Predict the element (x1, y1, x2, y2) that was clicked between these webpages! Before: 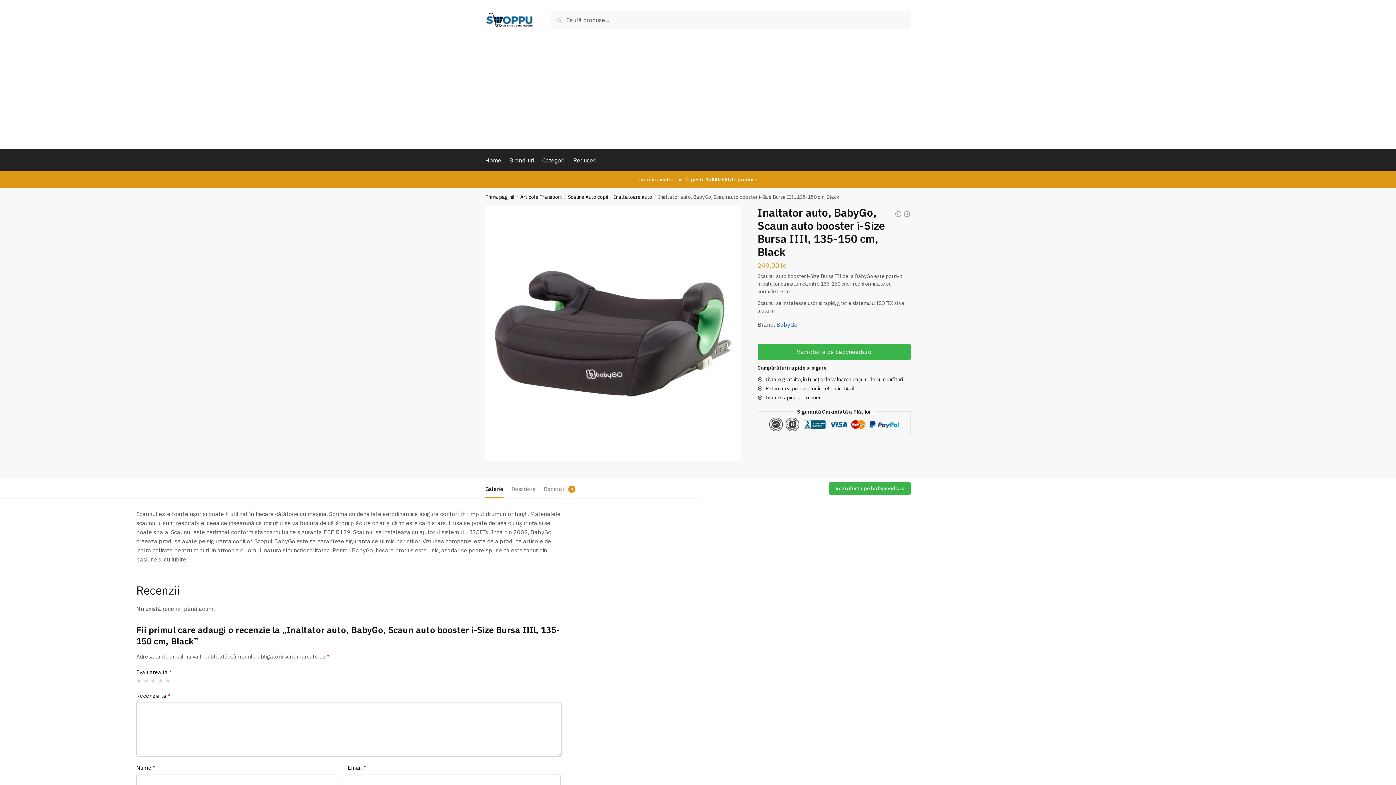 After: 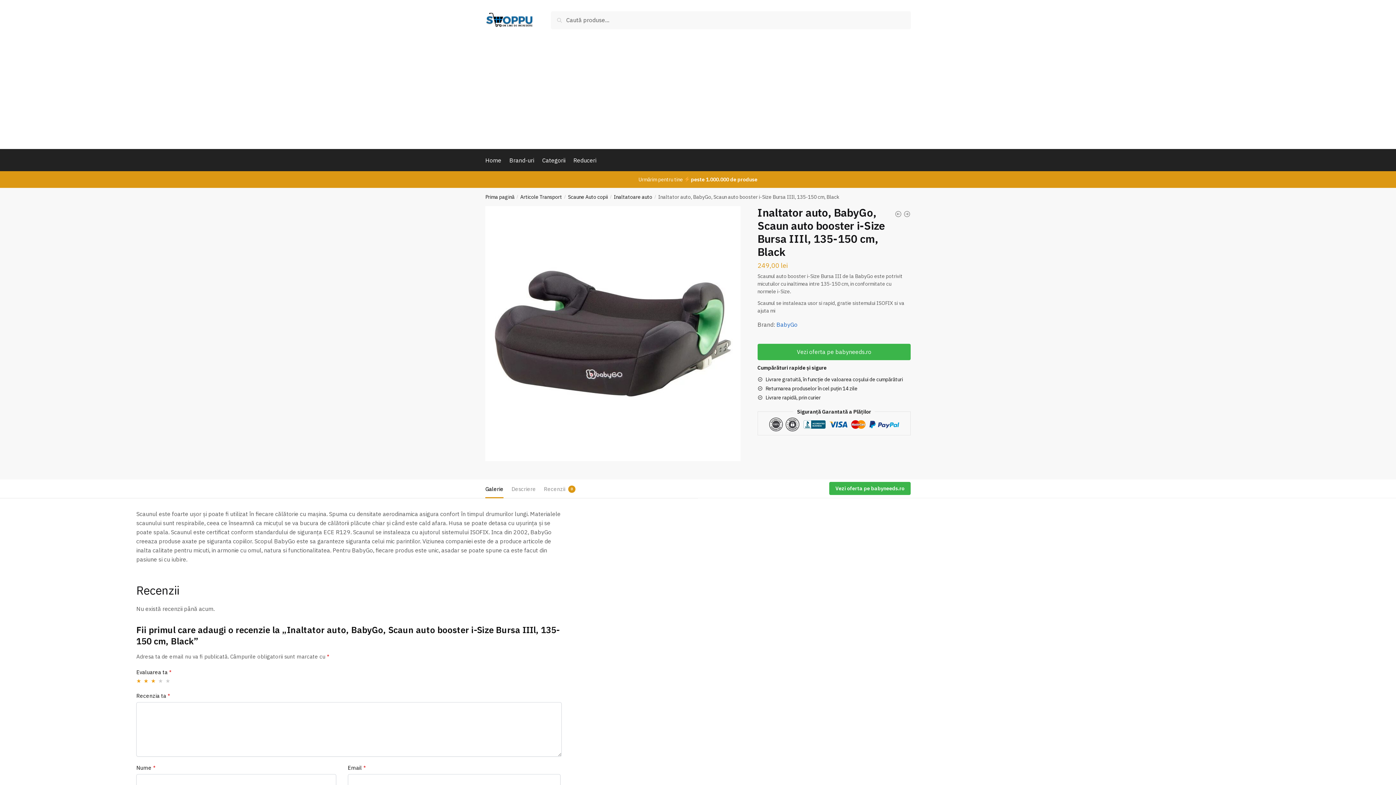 Action: bbox: (150, 678, 156, 684) label: 3